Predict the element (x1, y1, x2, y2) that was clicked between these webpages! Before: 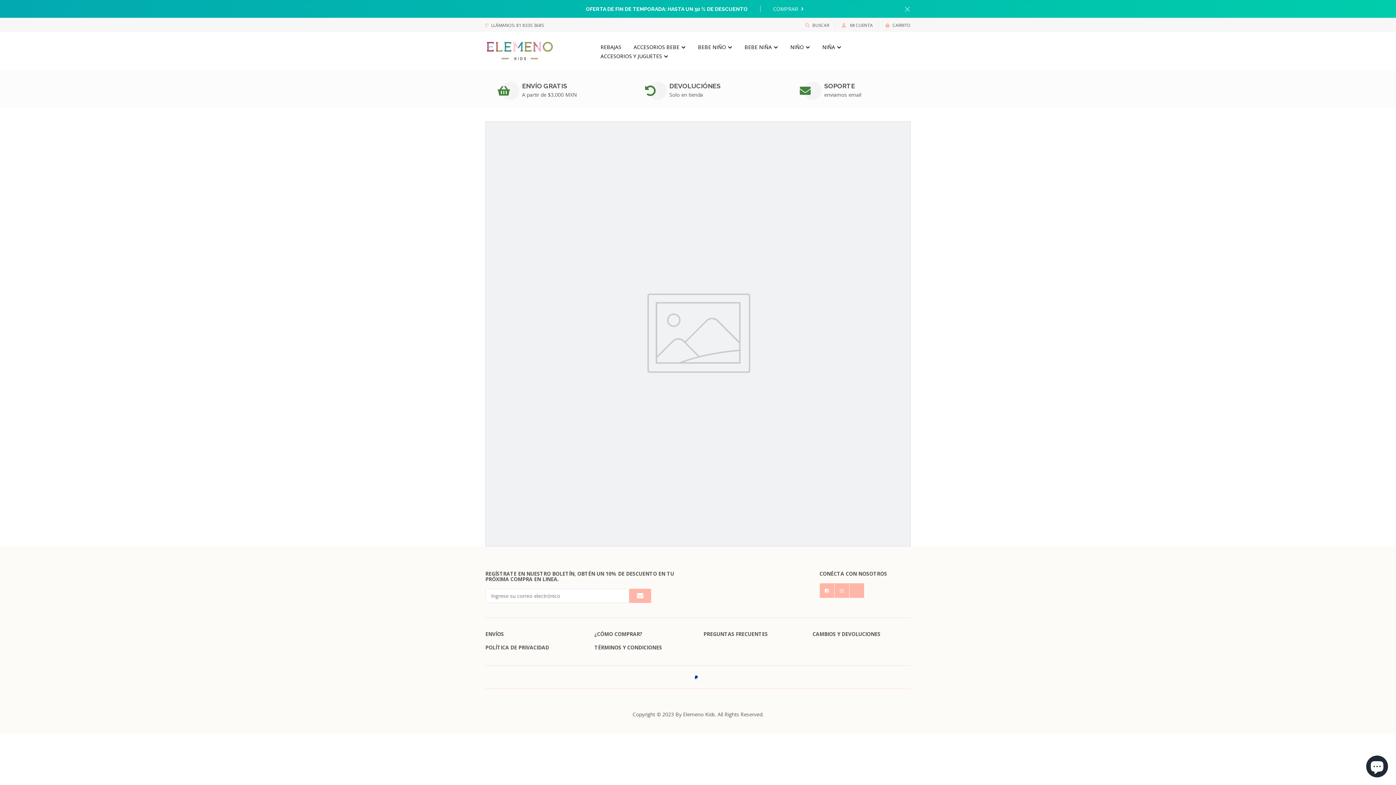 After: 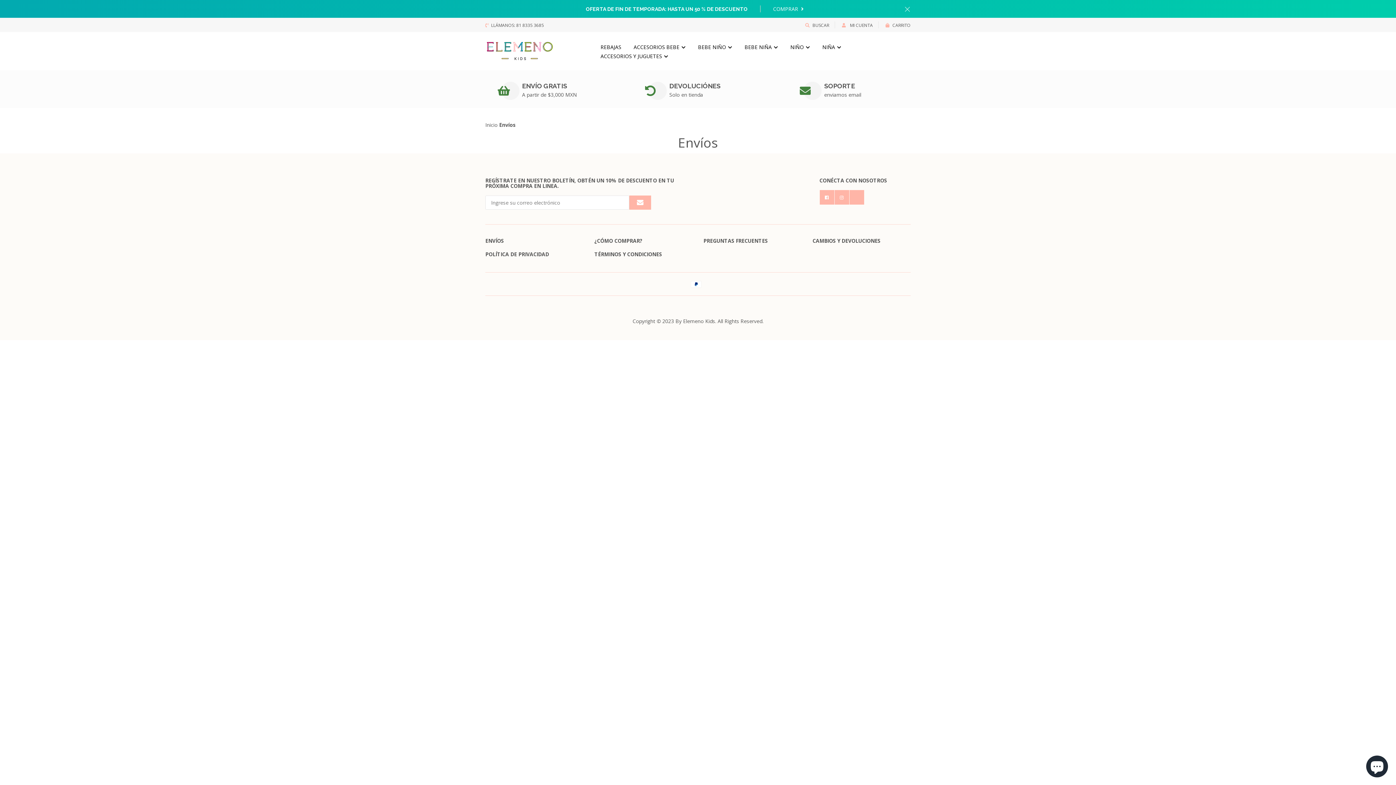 Action: label: ENVÍOS bbox: (485, 631, 504, 637)